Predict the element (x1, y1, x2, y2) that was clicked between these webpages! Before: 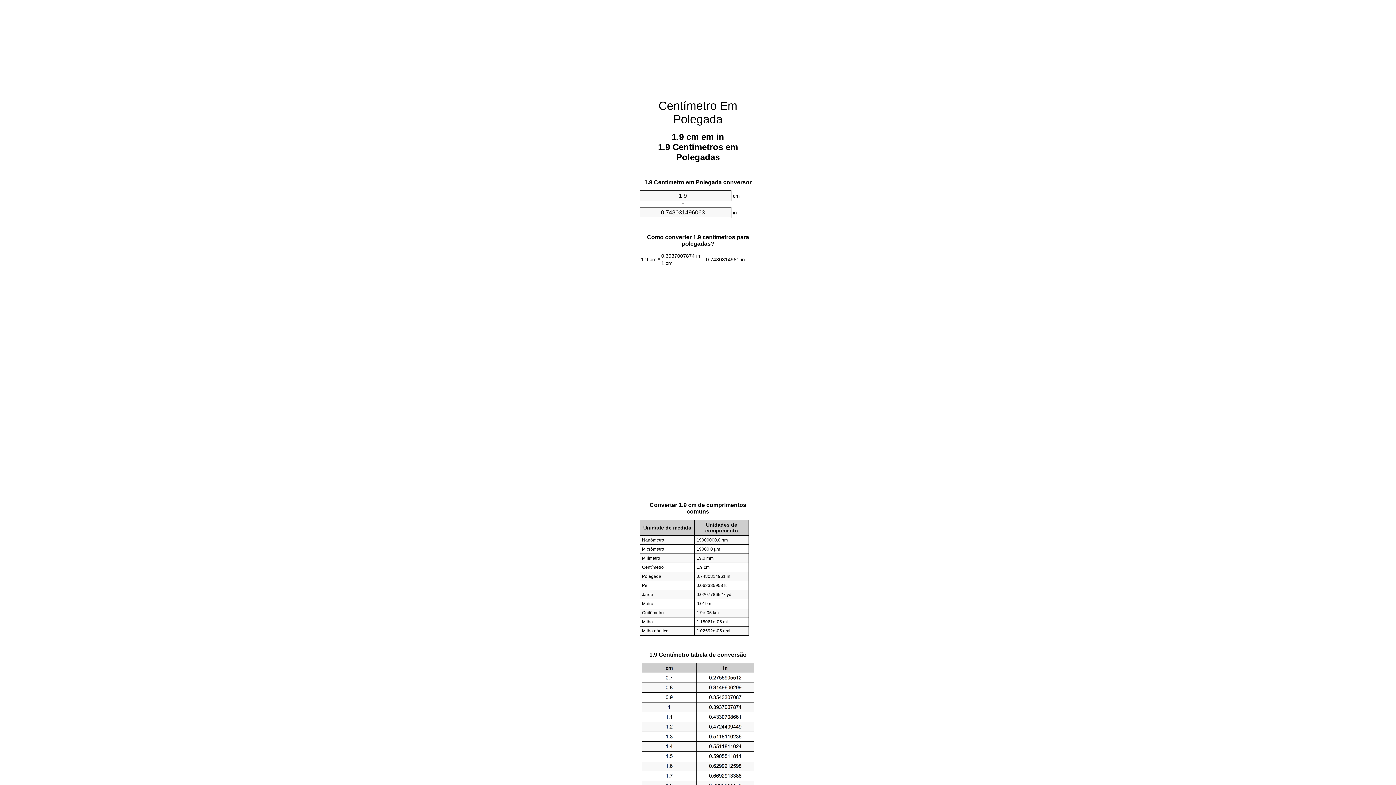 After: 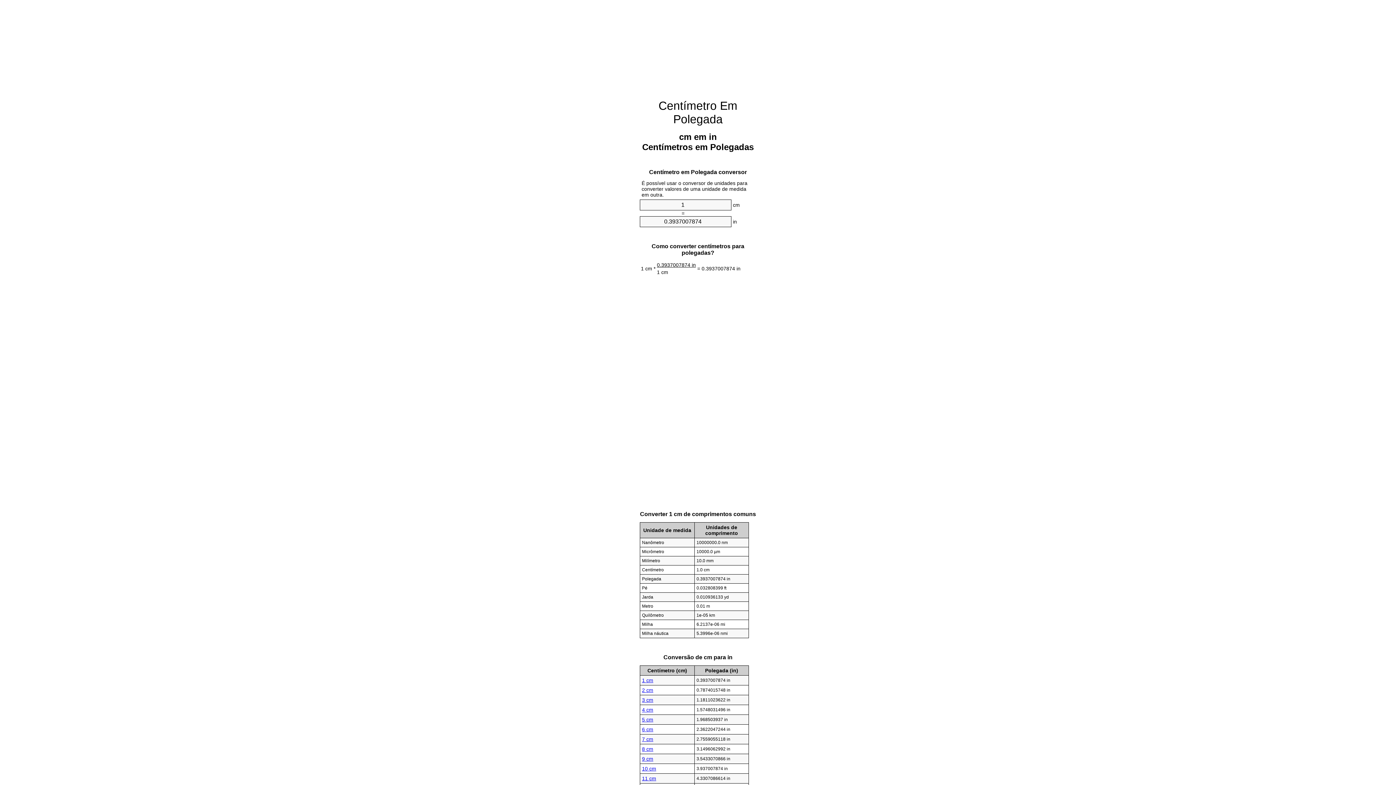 Action: label: Centímetro Em Polegada bbox: (658, 99, 737, 125)